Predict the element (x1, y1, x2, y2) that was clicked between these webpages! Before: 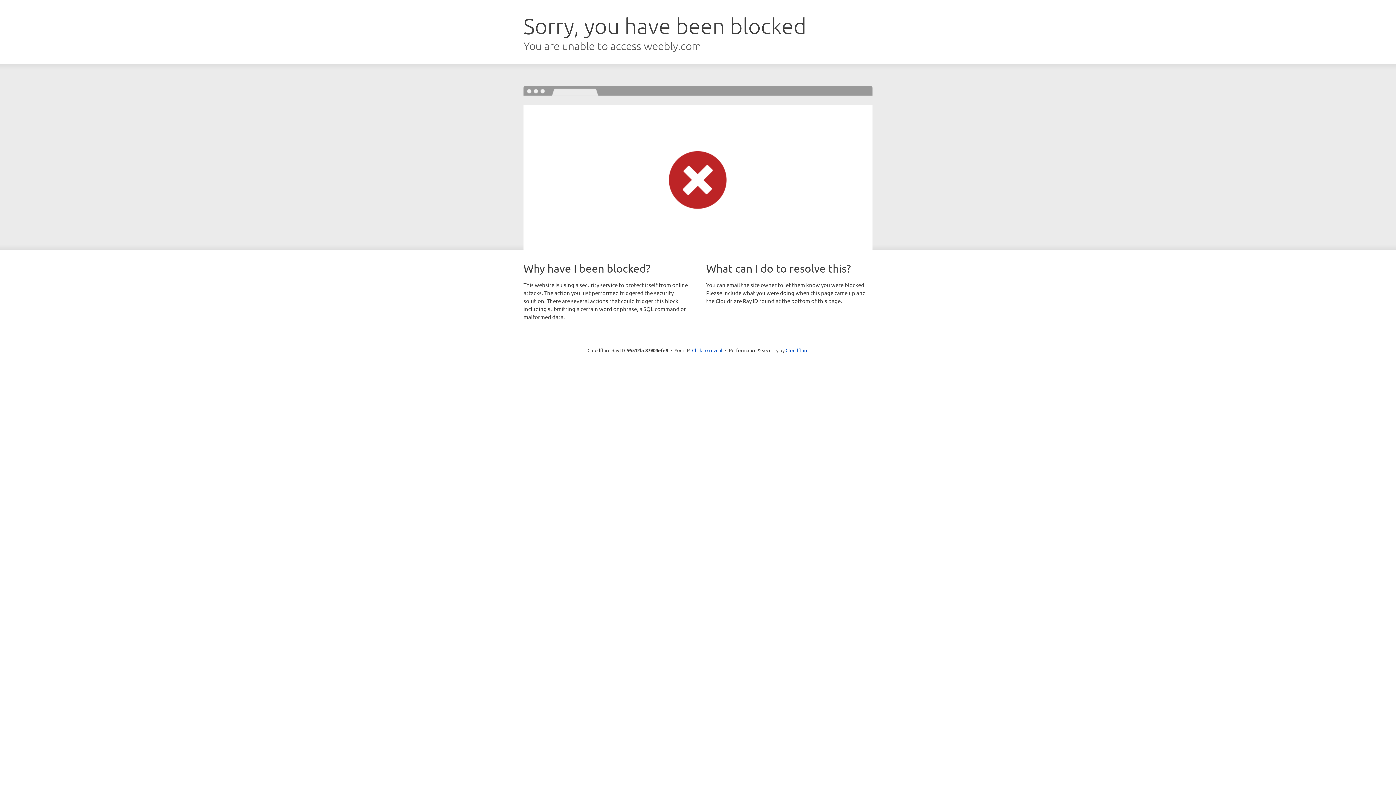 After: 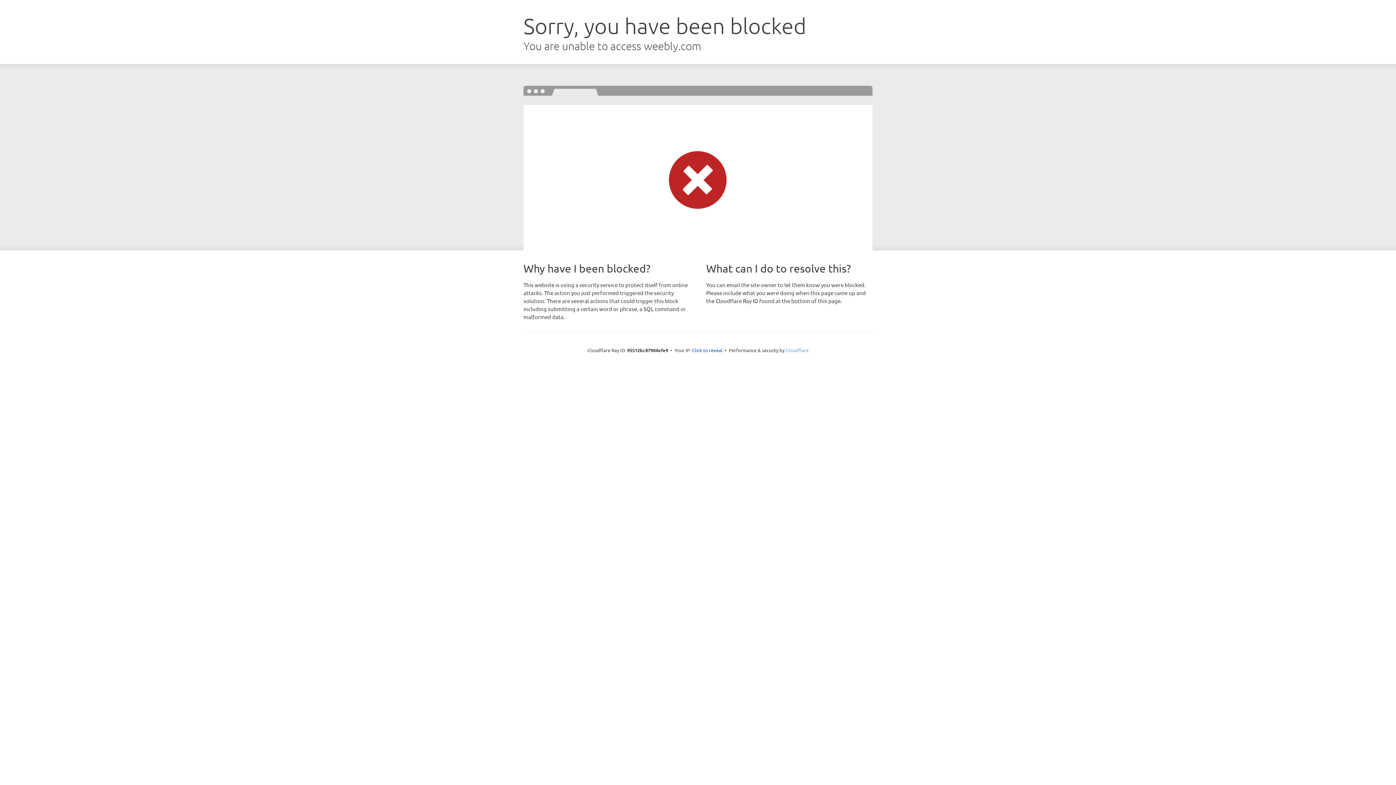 Action: label: Cloudflare bbox: (785, 347, 808, 353)